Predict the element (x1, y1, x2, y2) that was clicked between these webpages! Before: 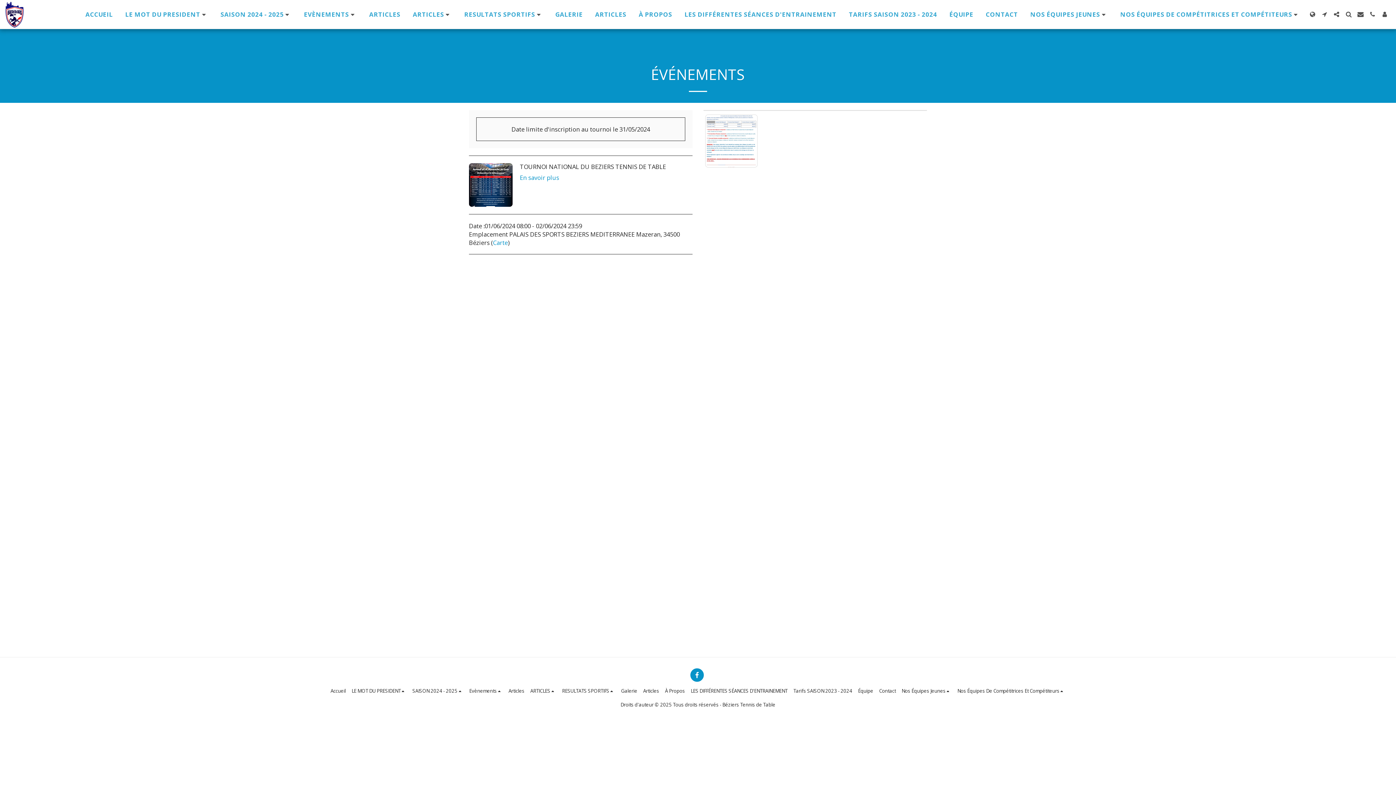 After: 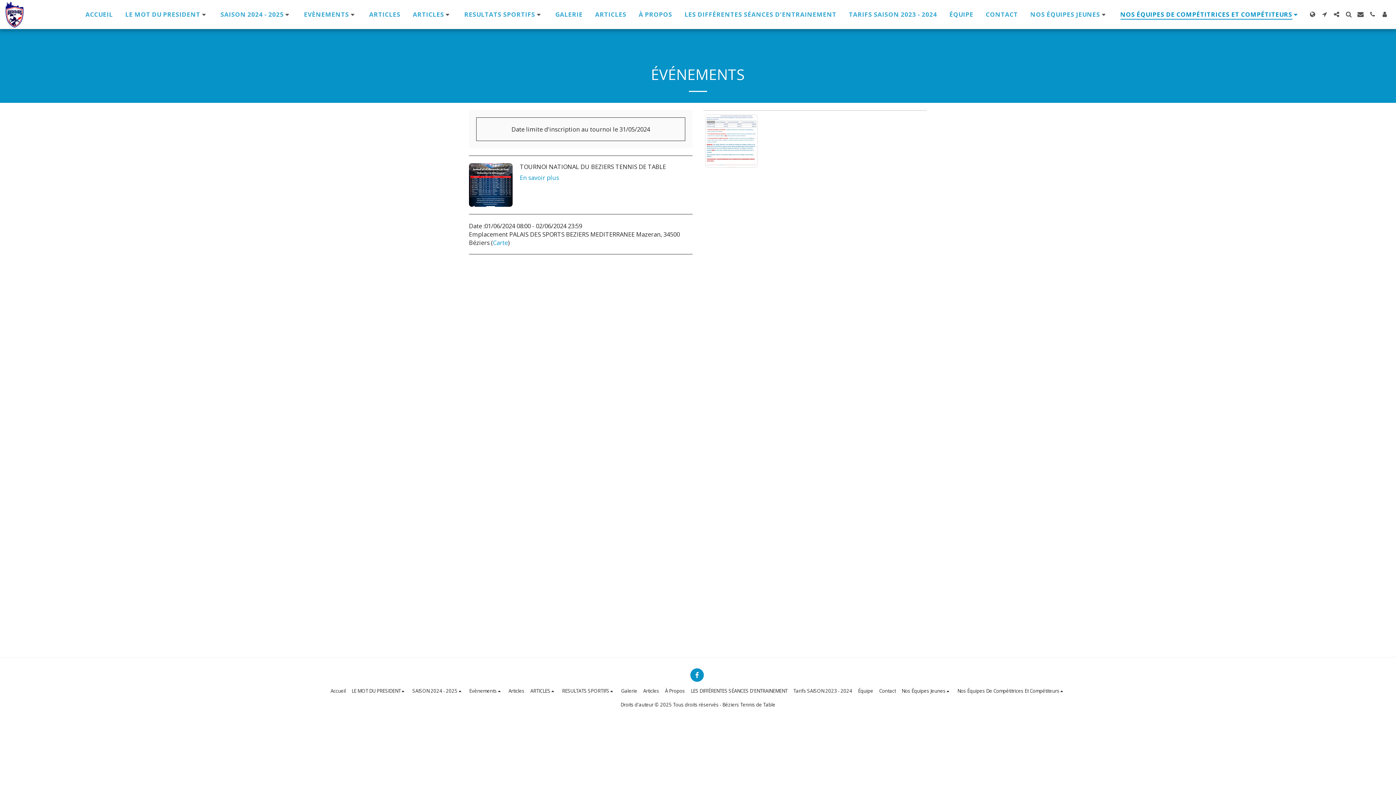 Action: label: NOS ÉQUIPES DE COMPÉTITRICES ET COMPÉTITEURS   bbox: (1115, 8, 1305, 20)